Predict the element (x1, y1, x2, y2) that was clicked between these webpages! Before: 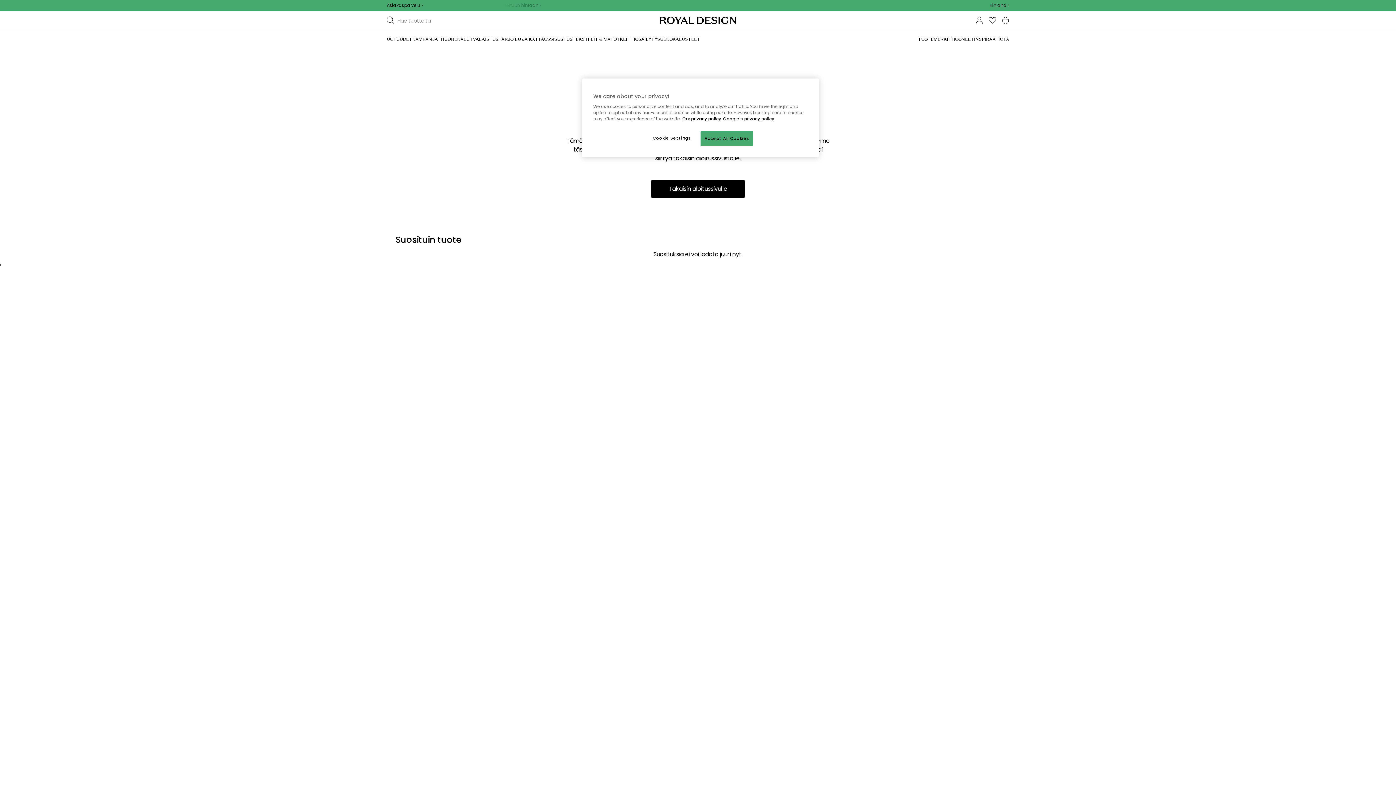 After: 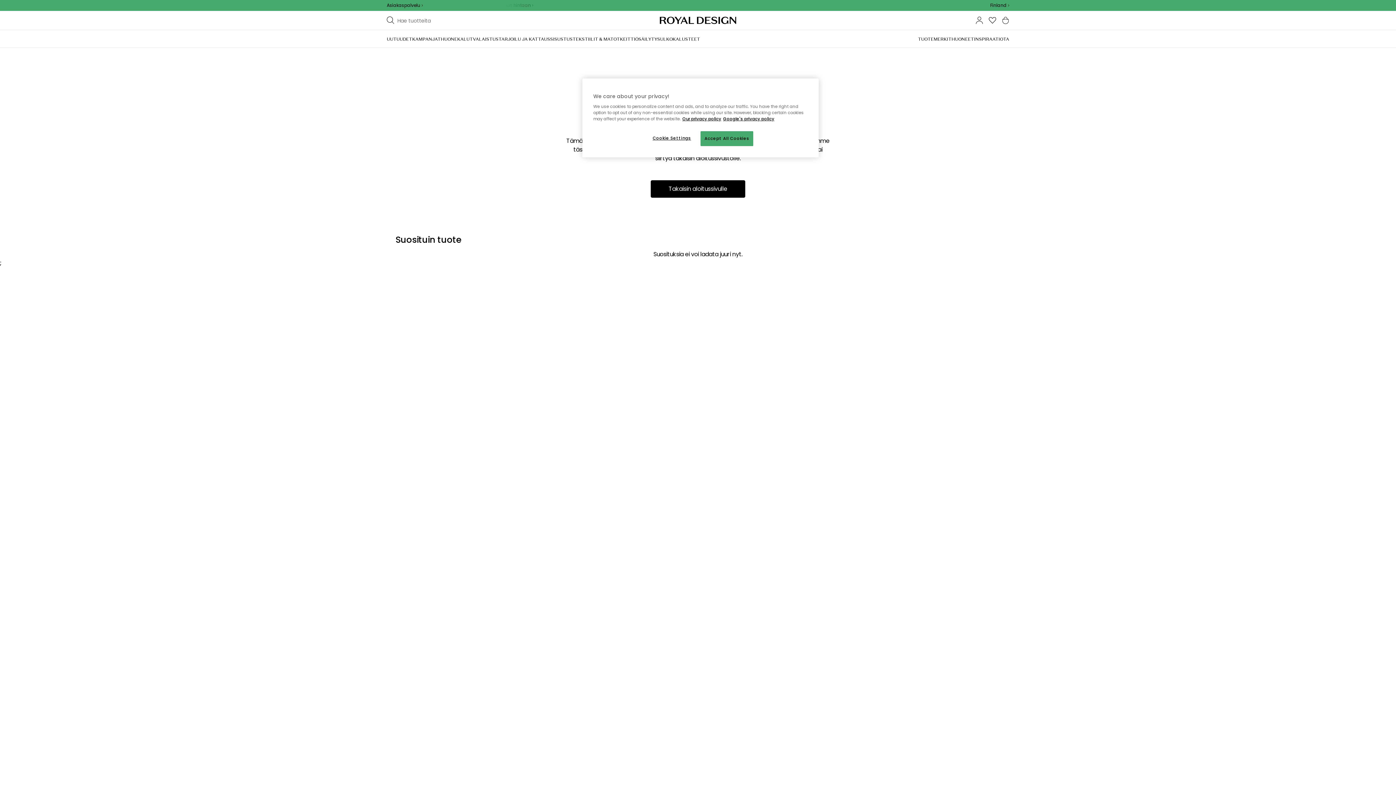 Action: bbox: (503, 2, 892, 8) label: Summer Sale – Osta designia alennettuun hintaan